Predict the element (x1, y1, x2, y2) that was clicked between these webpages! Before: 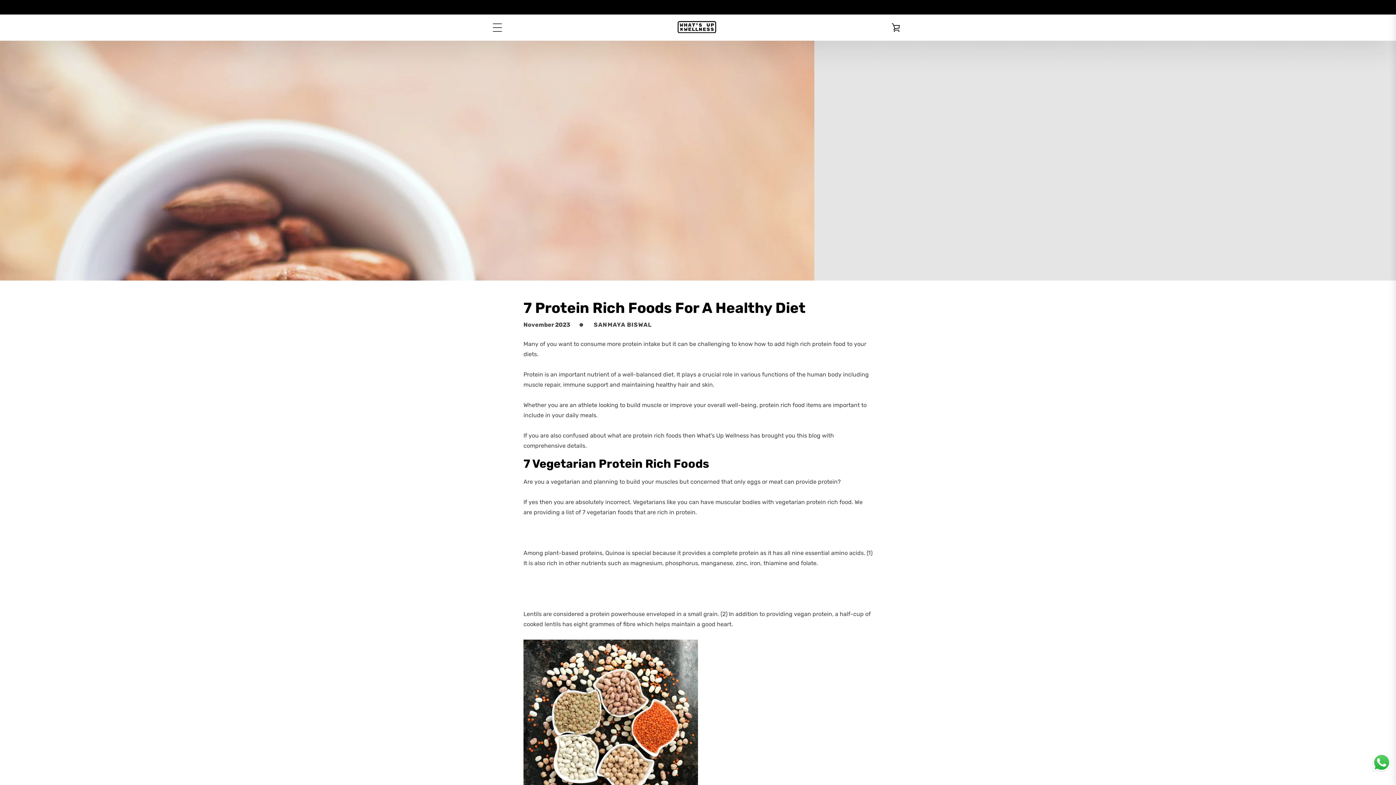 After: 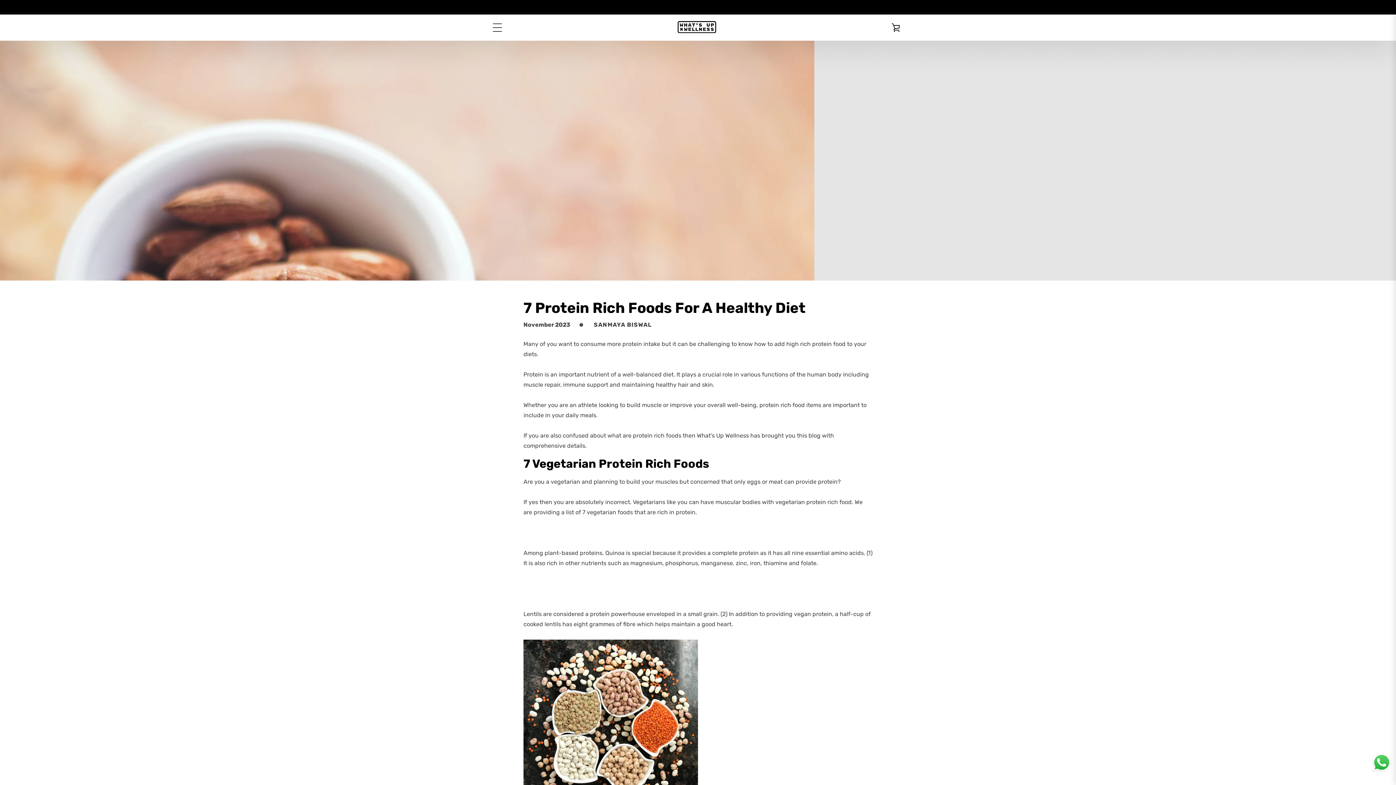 Action: bbox: (1371, 752, 1392, 777)